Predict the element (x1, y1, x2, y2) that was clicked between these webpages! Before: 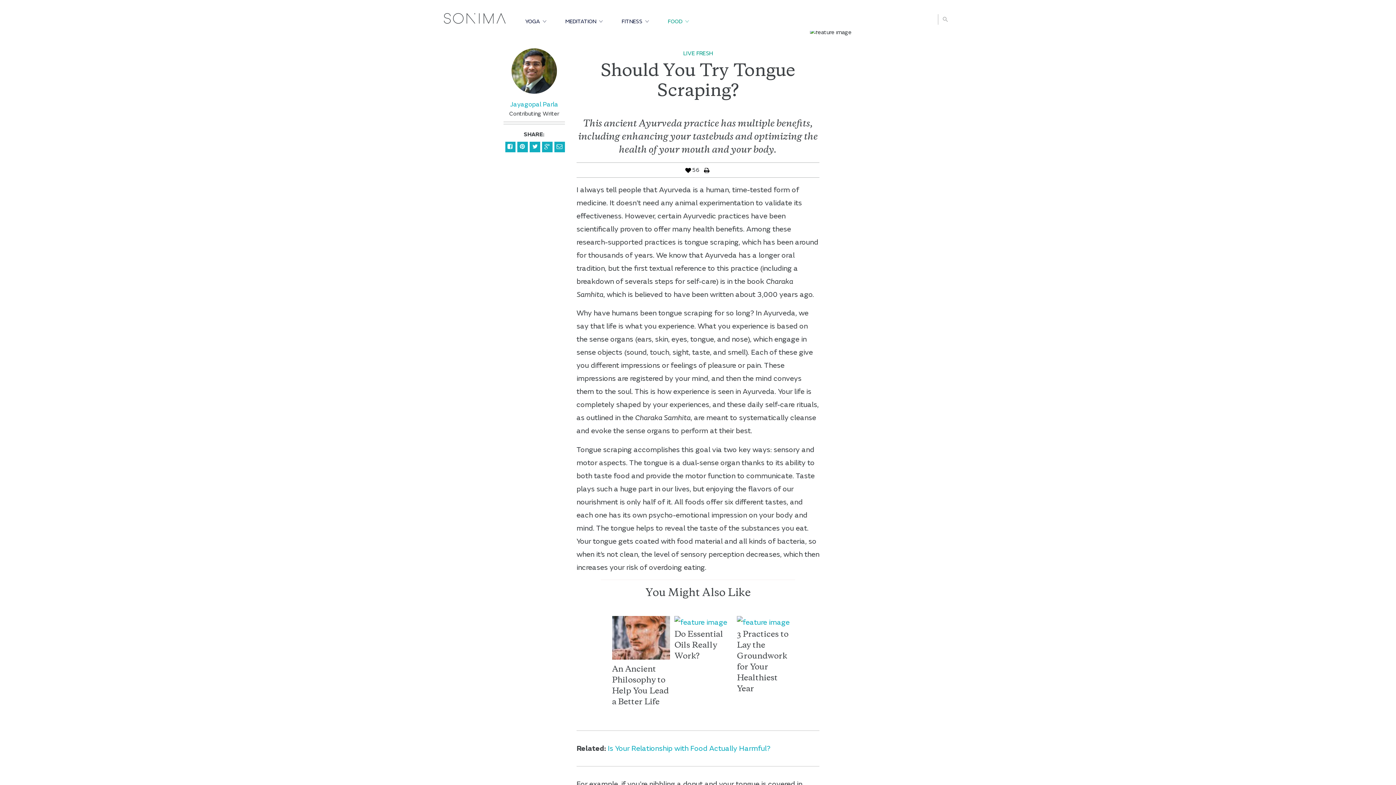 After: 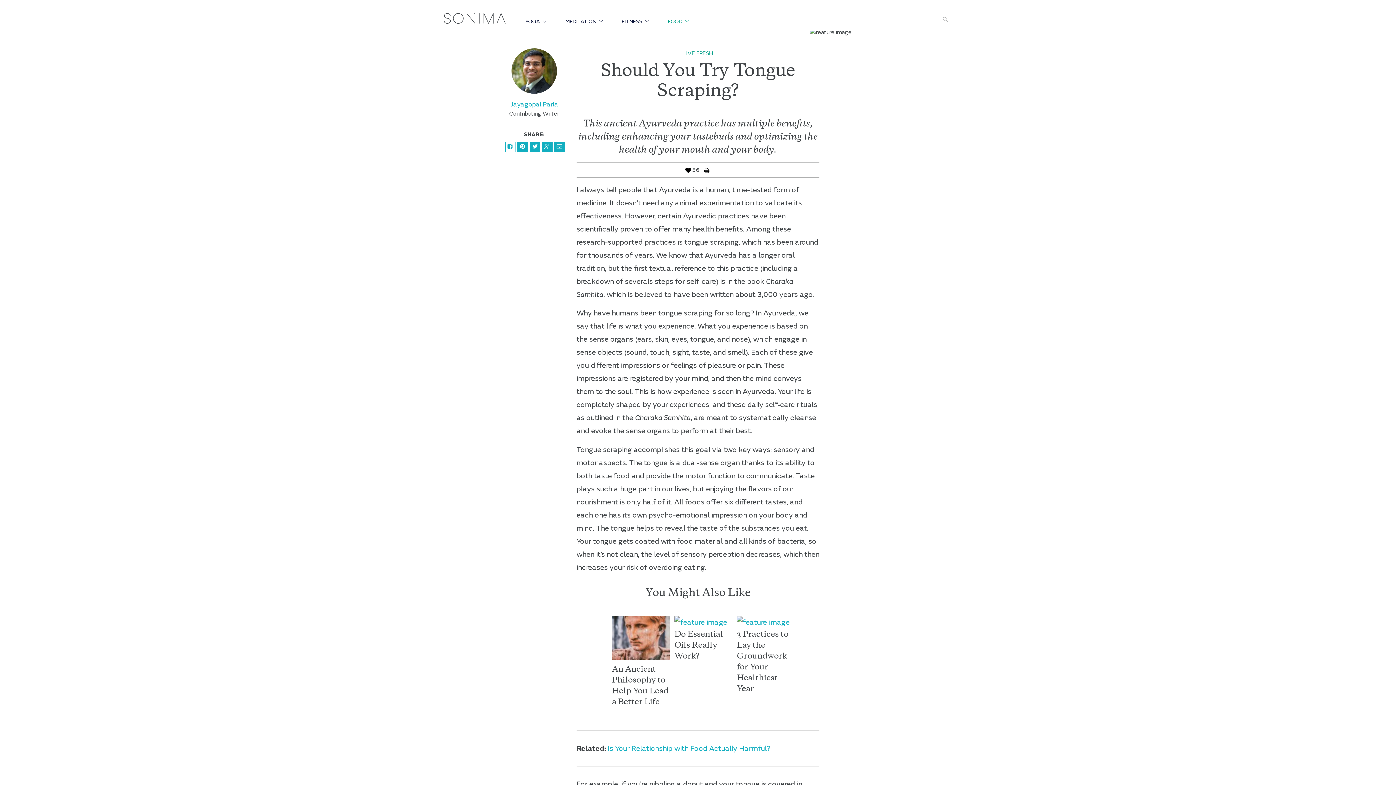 Action: label: Share bbox: (505, 141, 515, 152)